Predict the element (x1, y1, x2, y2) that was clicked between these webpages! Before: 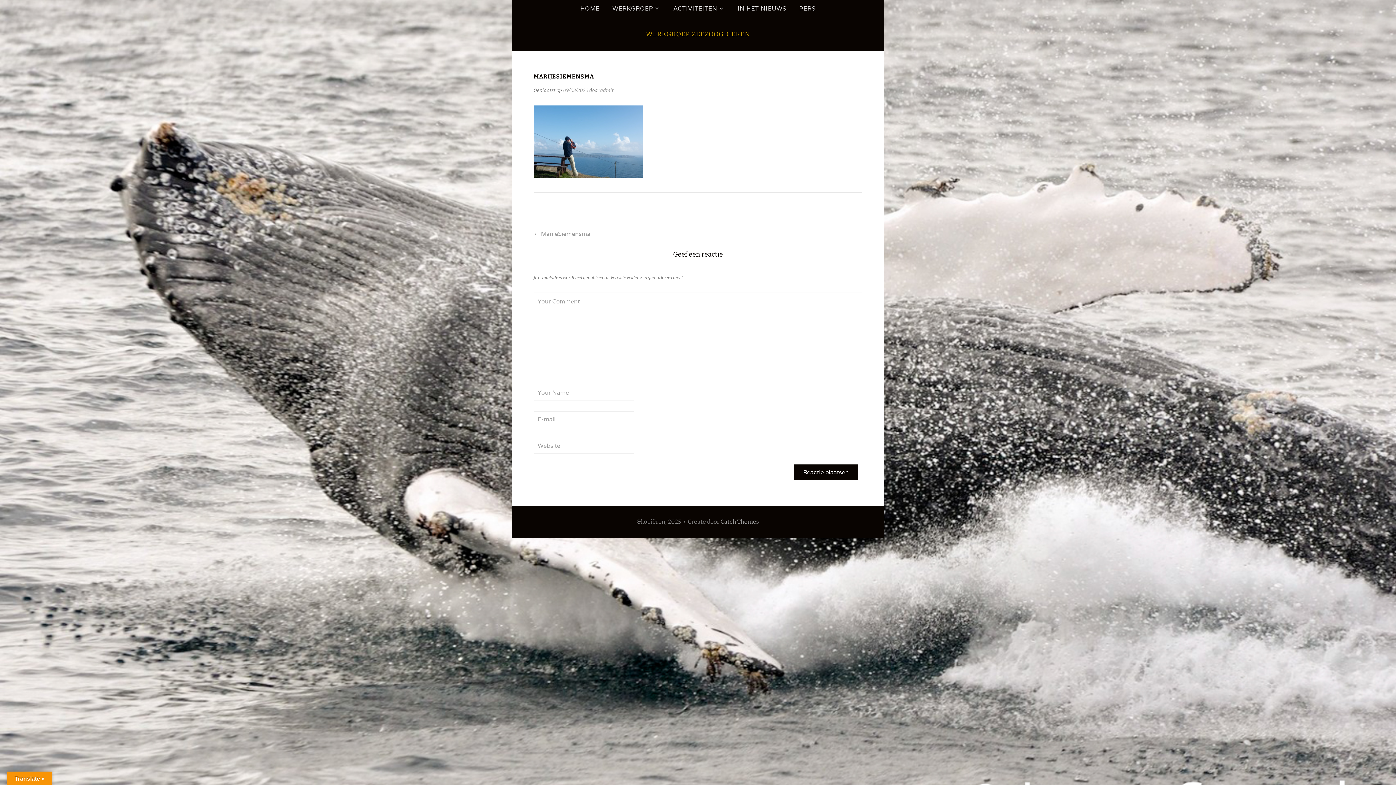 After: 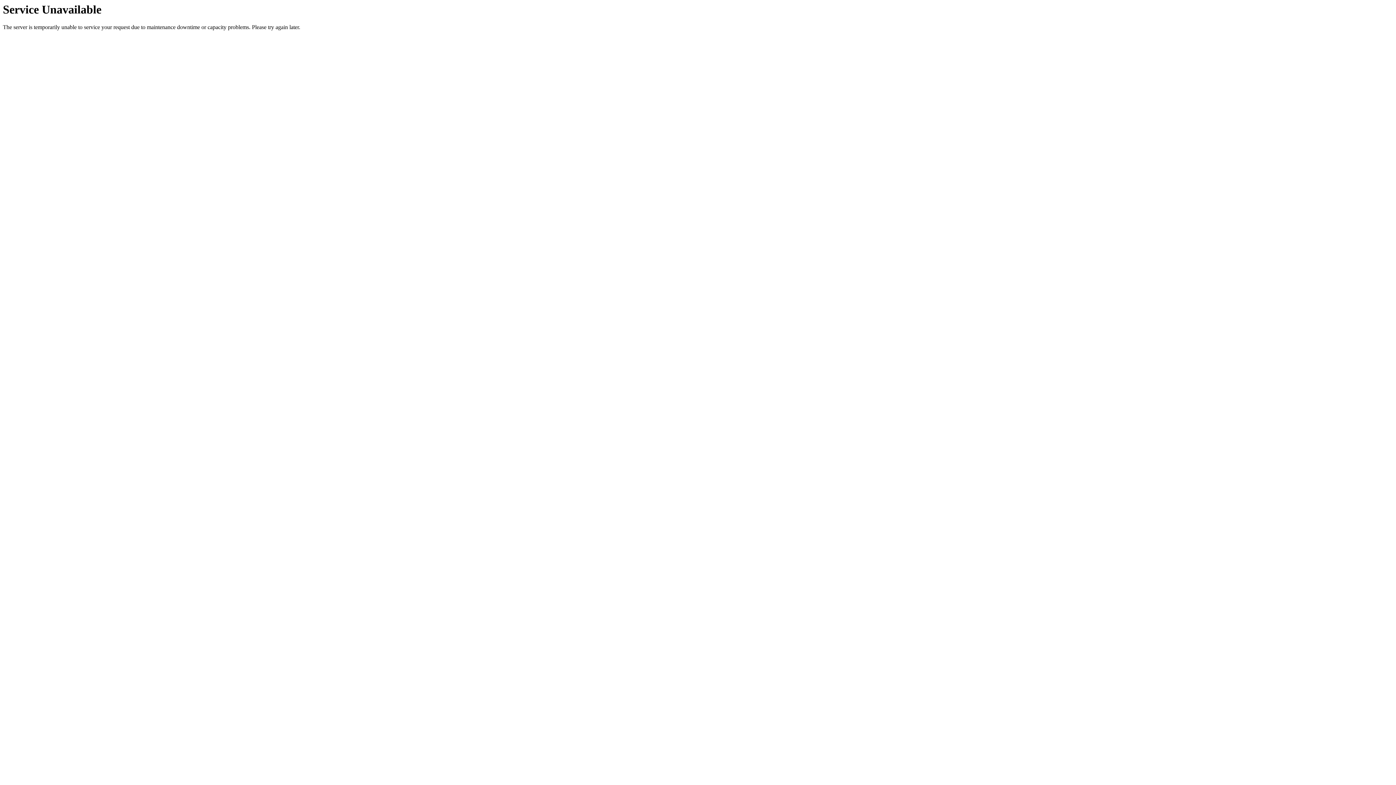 Action: bbox: (793, 0, 821, 17) label: PERS